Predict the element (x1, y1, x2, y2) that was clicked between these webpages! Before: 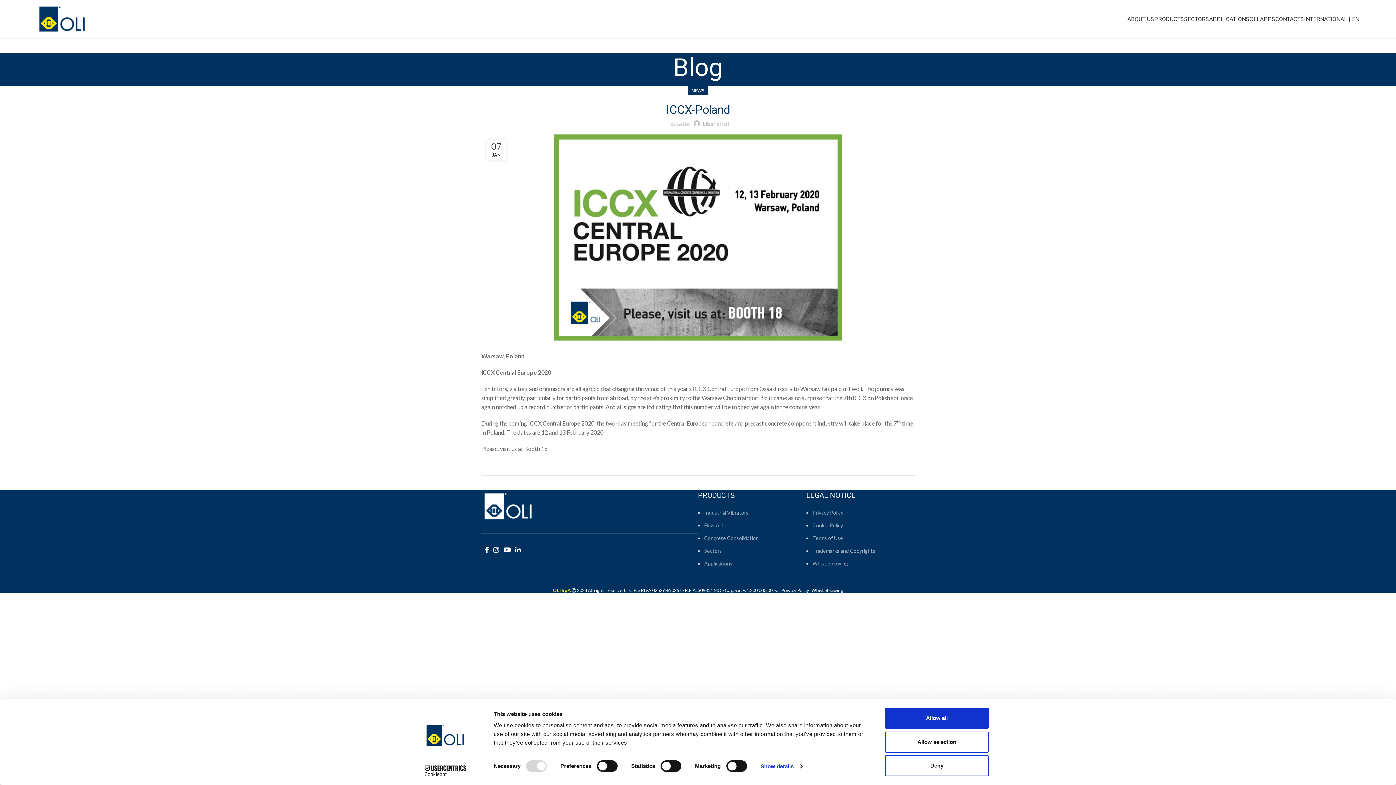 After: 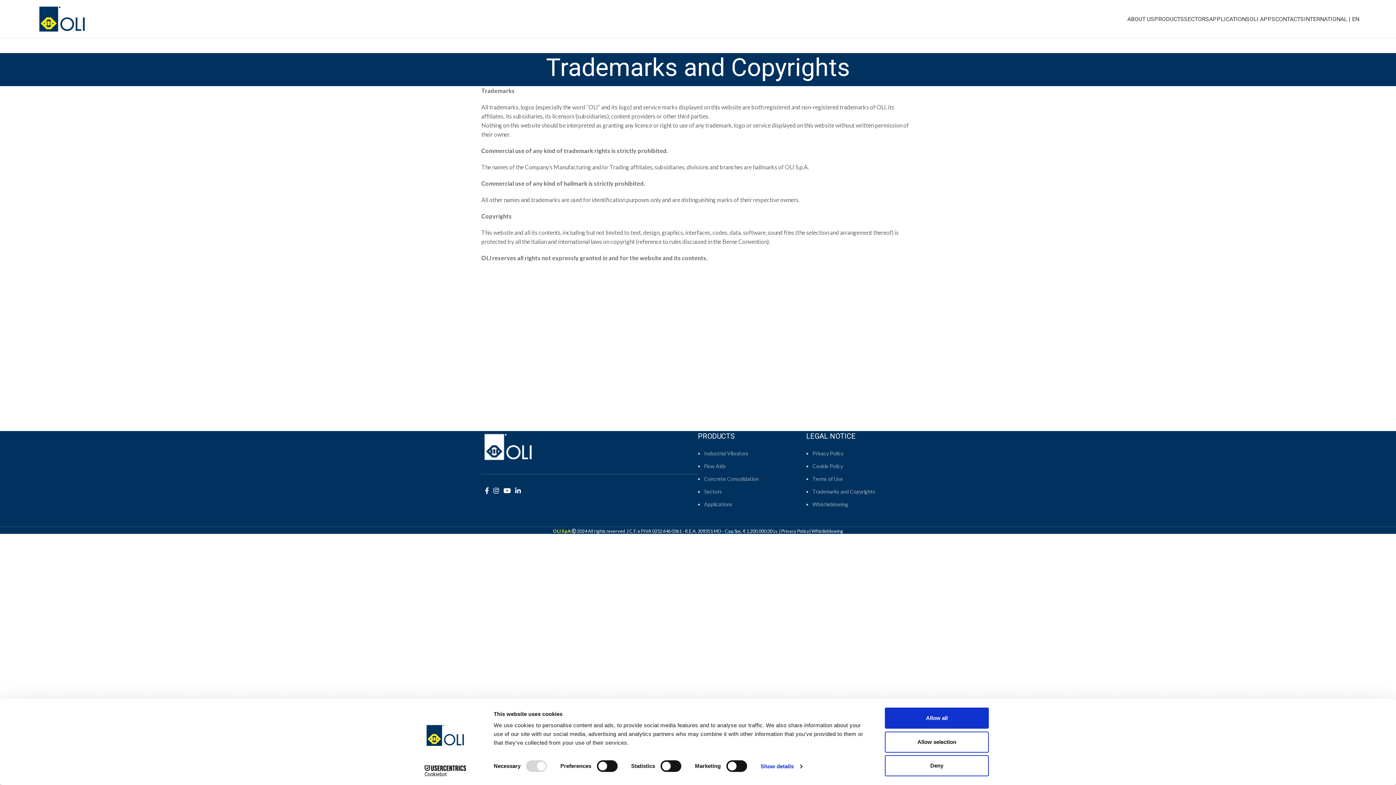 Action: label: Trademarks and Copyrights bbox: (812, 548, 876, 554)